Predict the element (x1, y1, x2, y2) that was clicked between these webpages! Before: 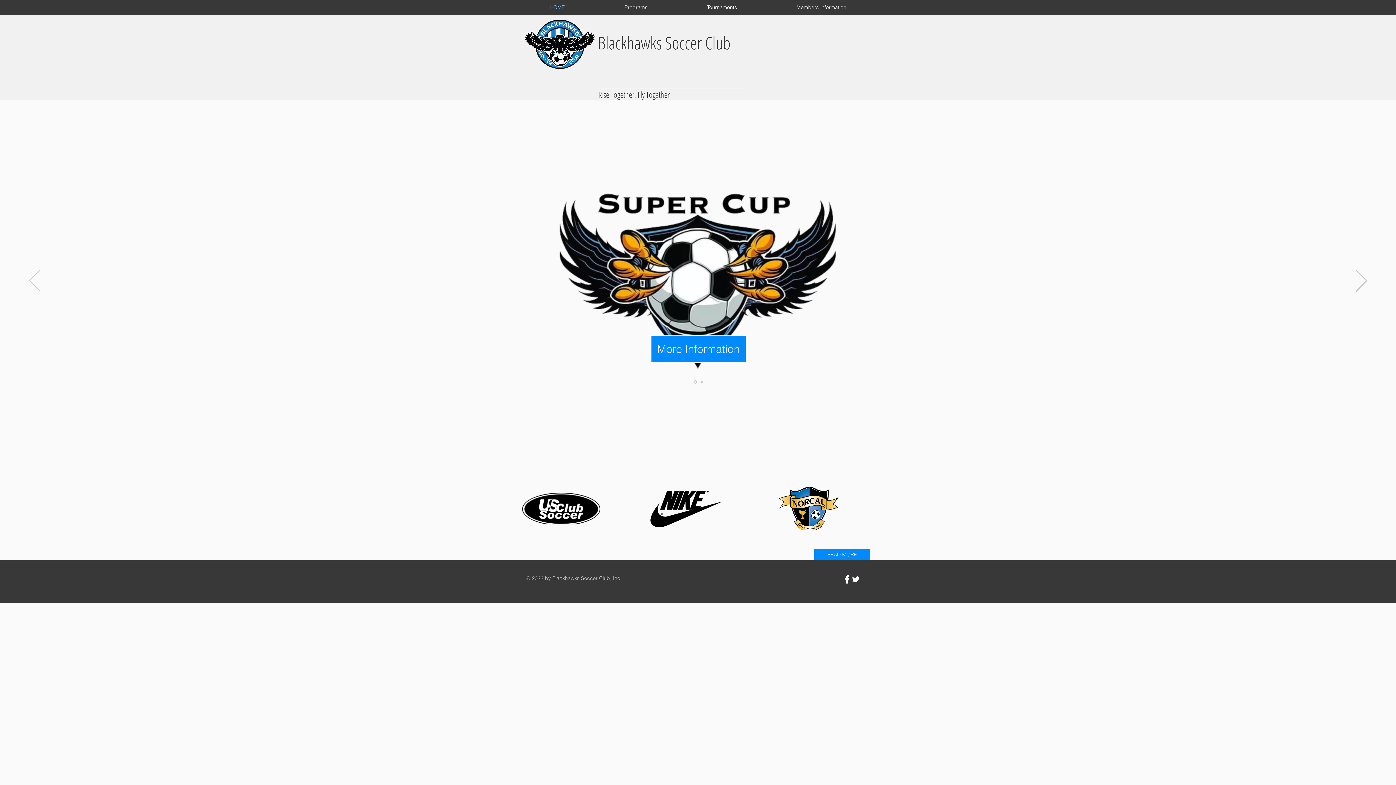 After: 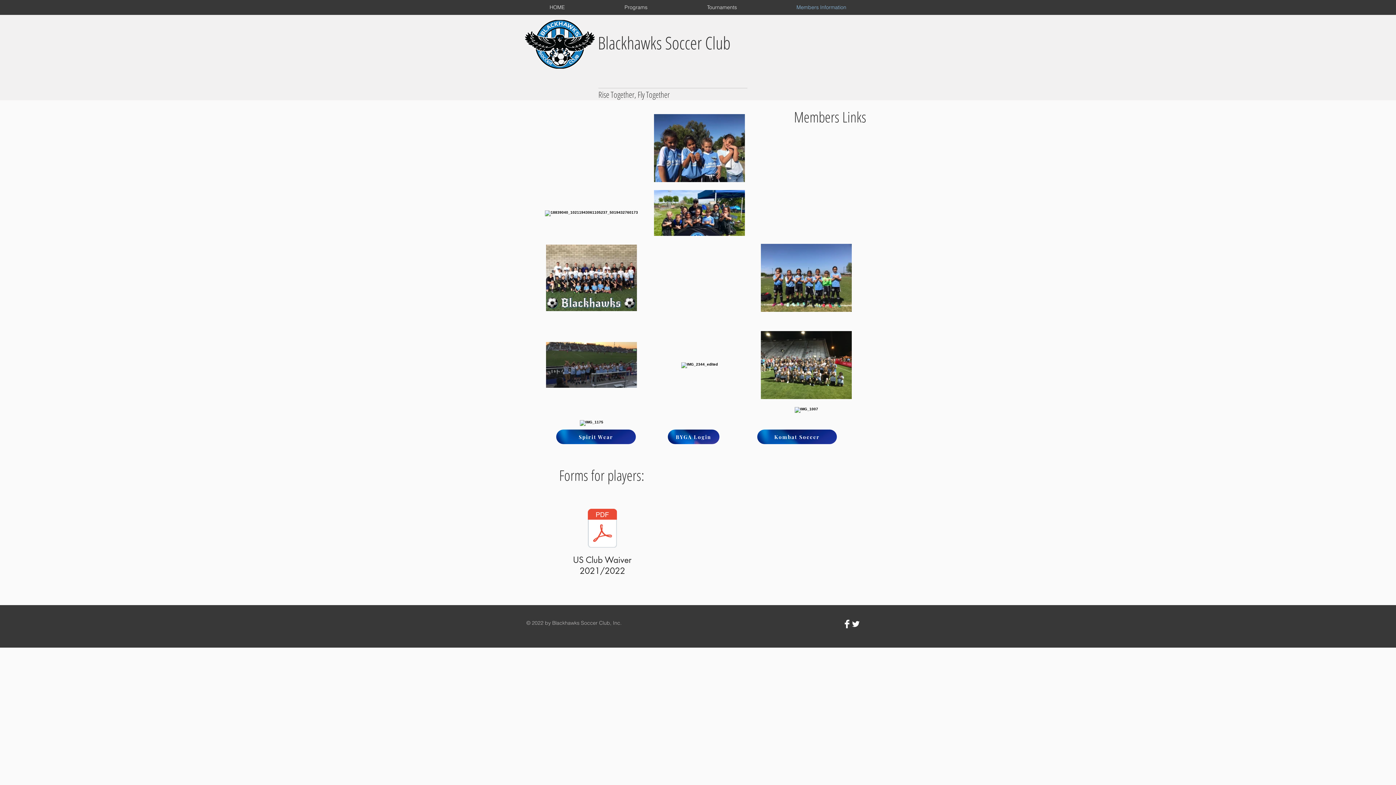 Action: bbox: (766, 2, 876, 12) label: Members Information